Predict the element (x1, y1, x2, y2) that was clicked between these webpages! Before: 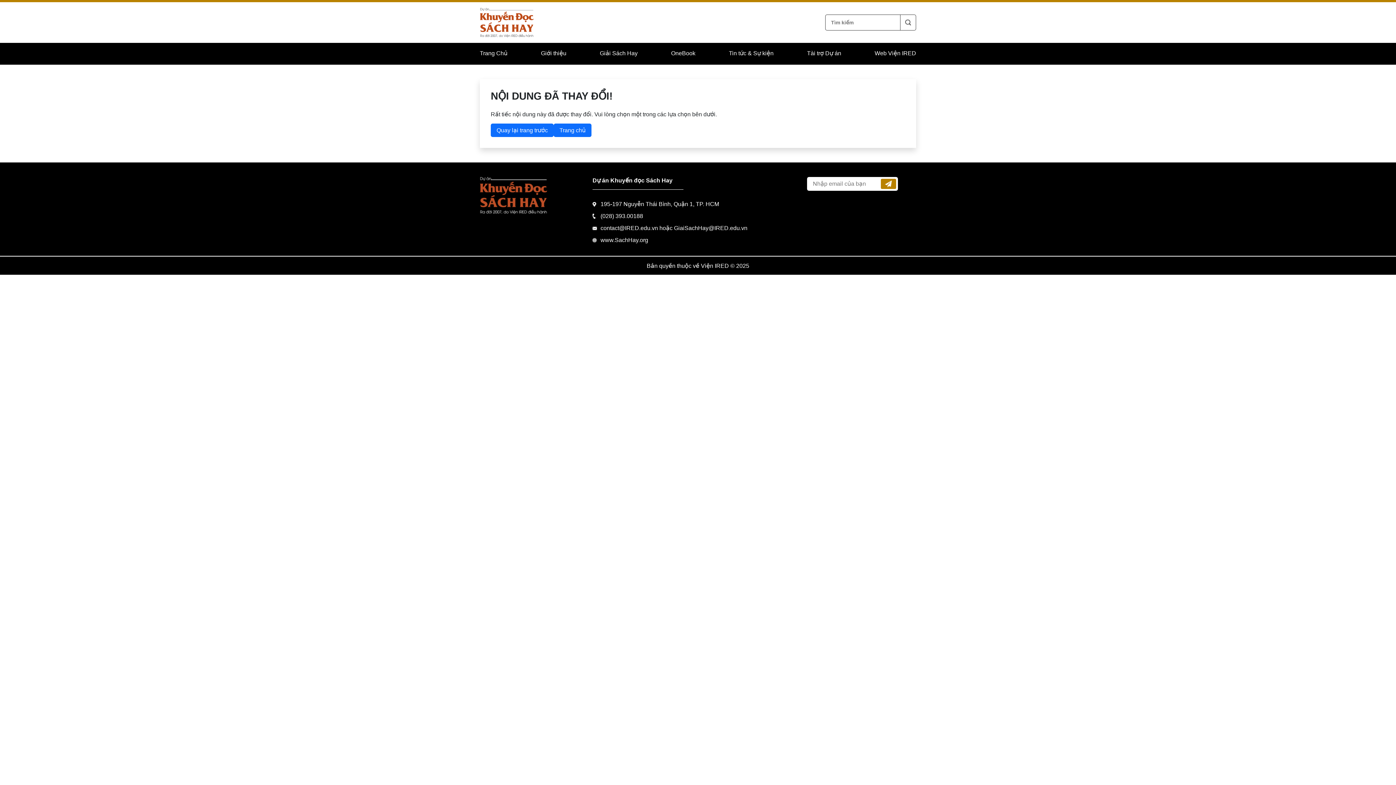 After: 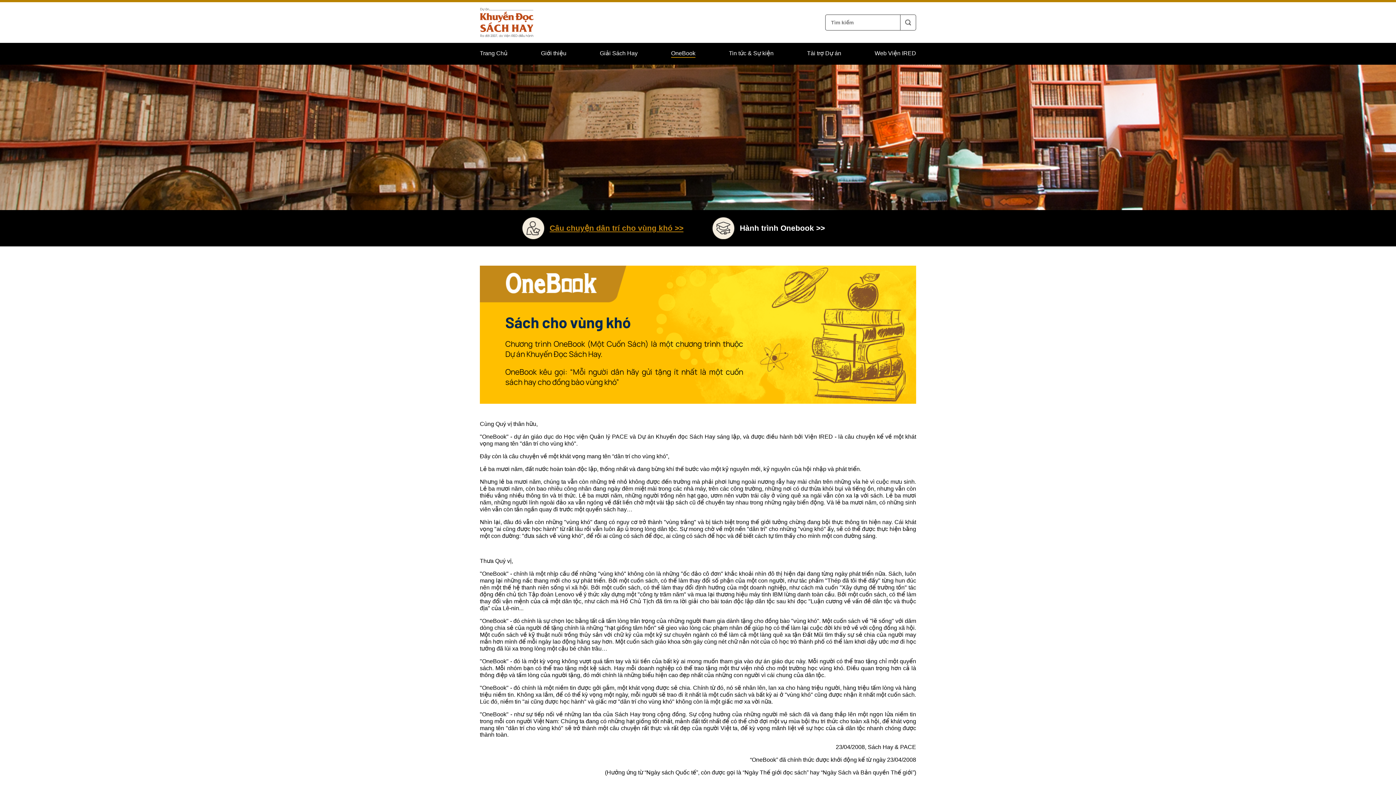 Action: bbox: (671, 50, 695, 57) label: OneBook